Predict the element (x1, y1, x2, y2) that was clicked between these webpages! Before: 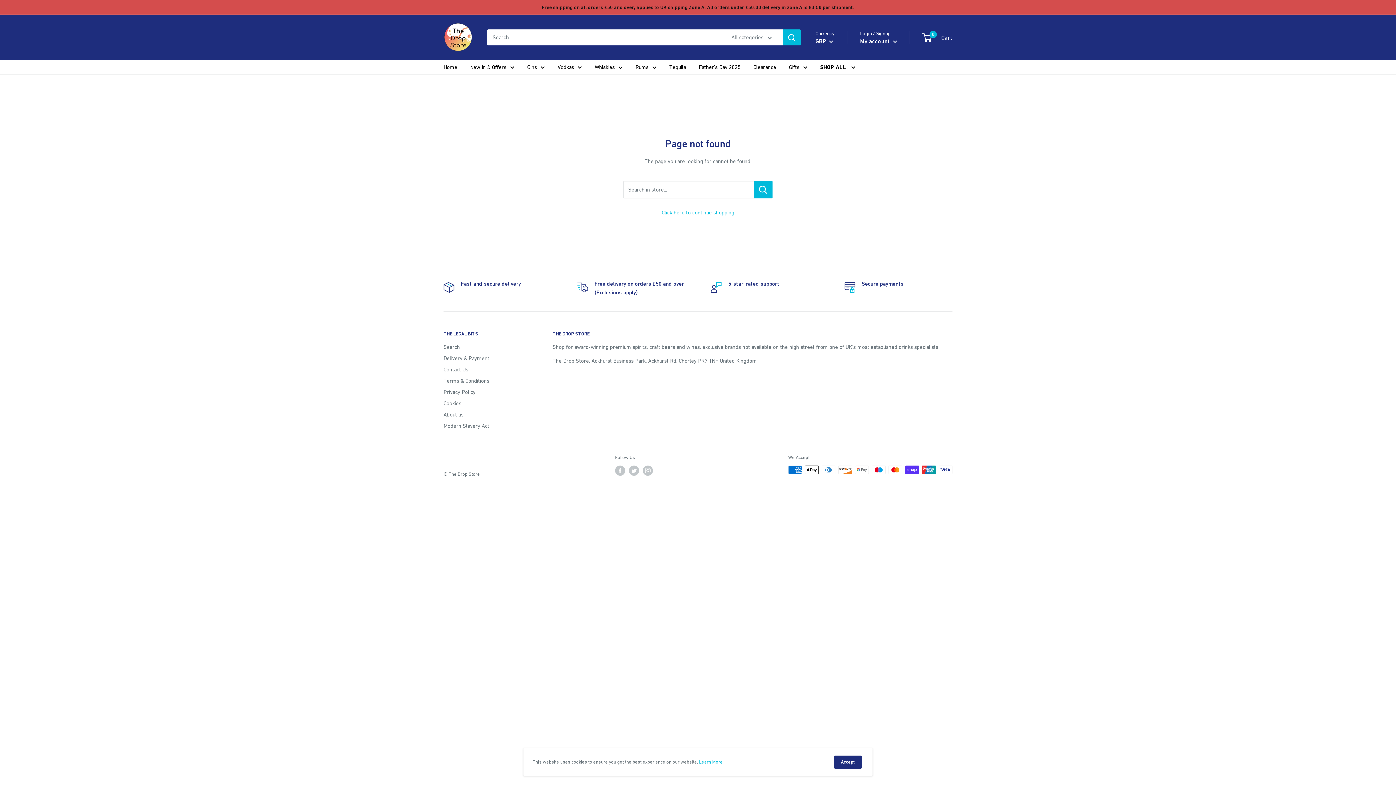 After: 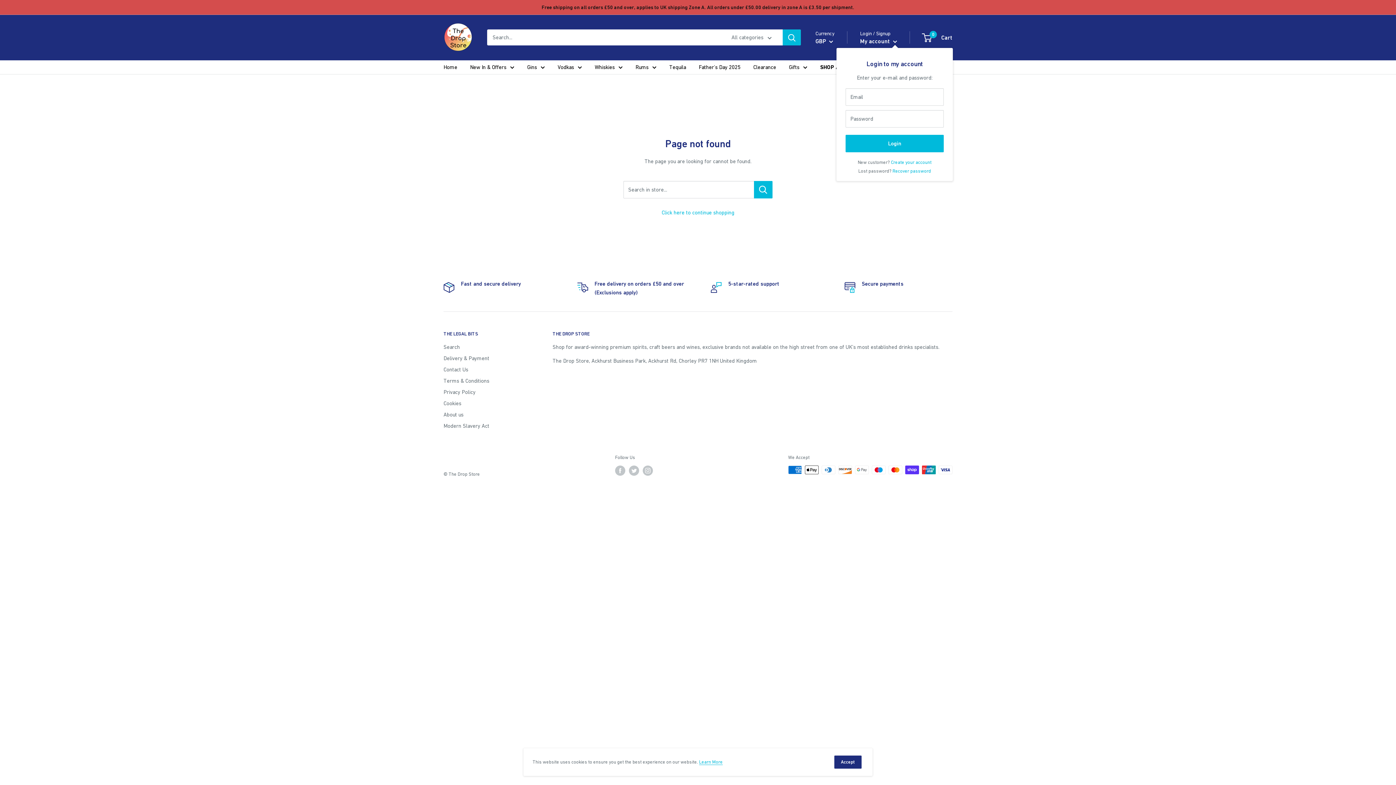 Action: bbox: (860, 35, 897, 46) label: My account 